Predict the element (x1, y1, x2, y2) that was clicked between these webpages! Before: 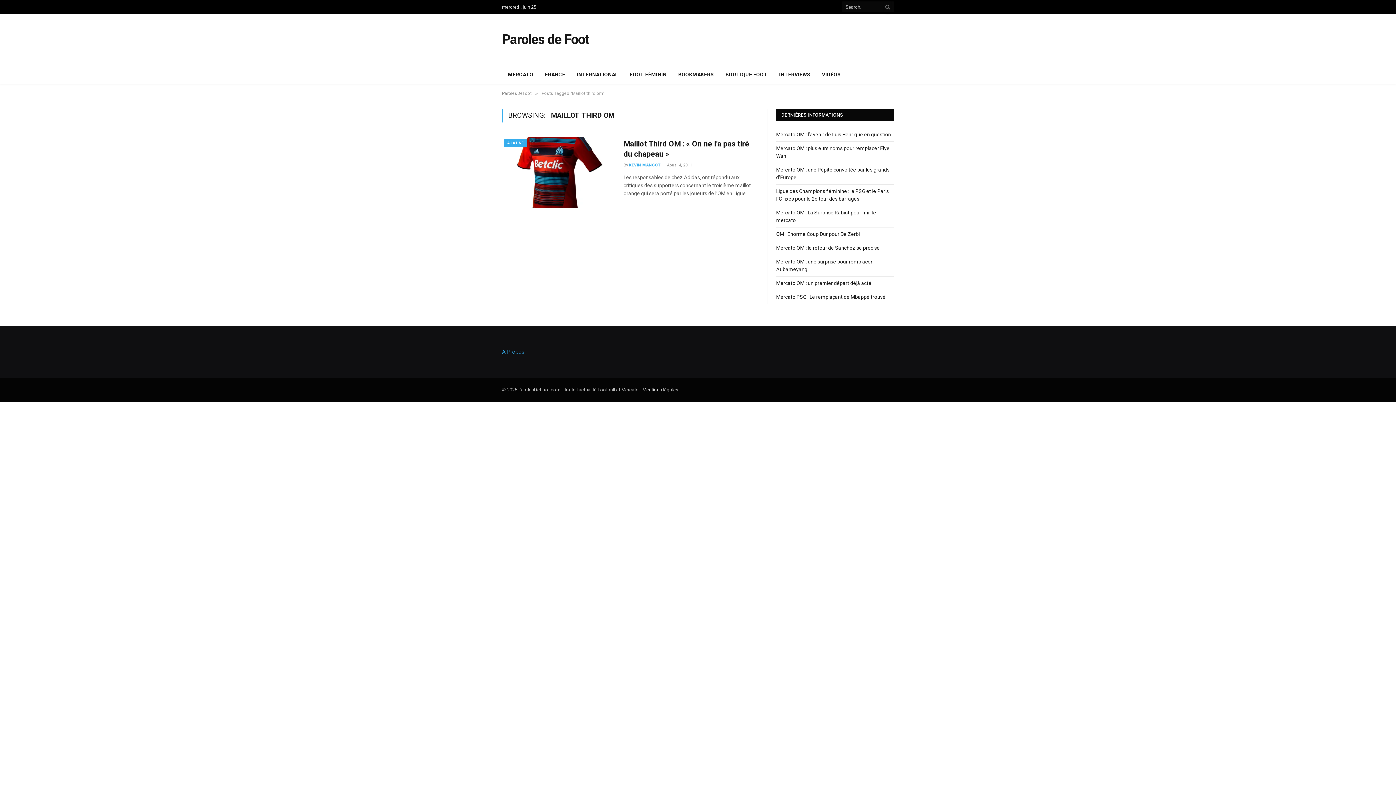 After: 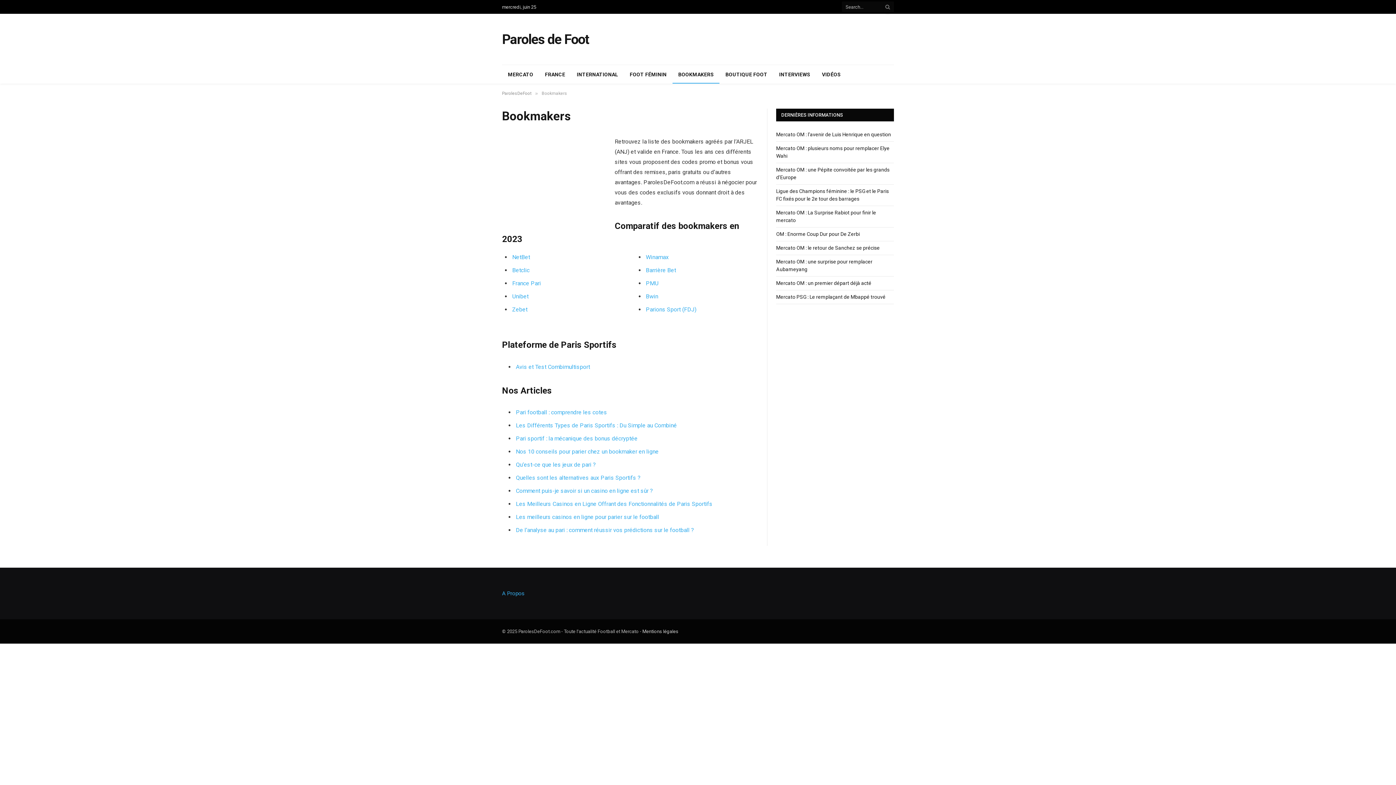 Action: label: BOOKMAKERS bbox: (672, 65, 719, 83)